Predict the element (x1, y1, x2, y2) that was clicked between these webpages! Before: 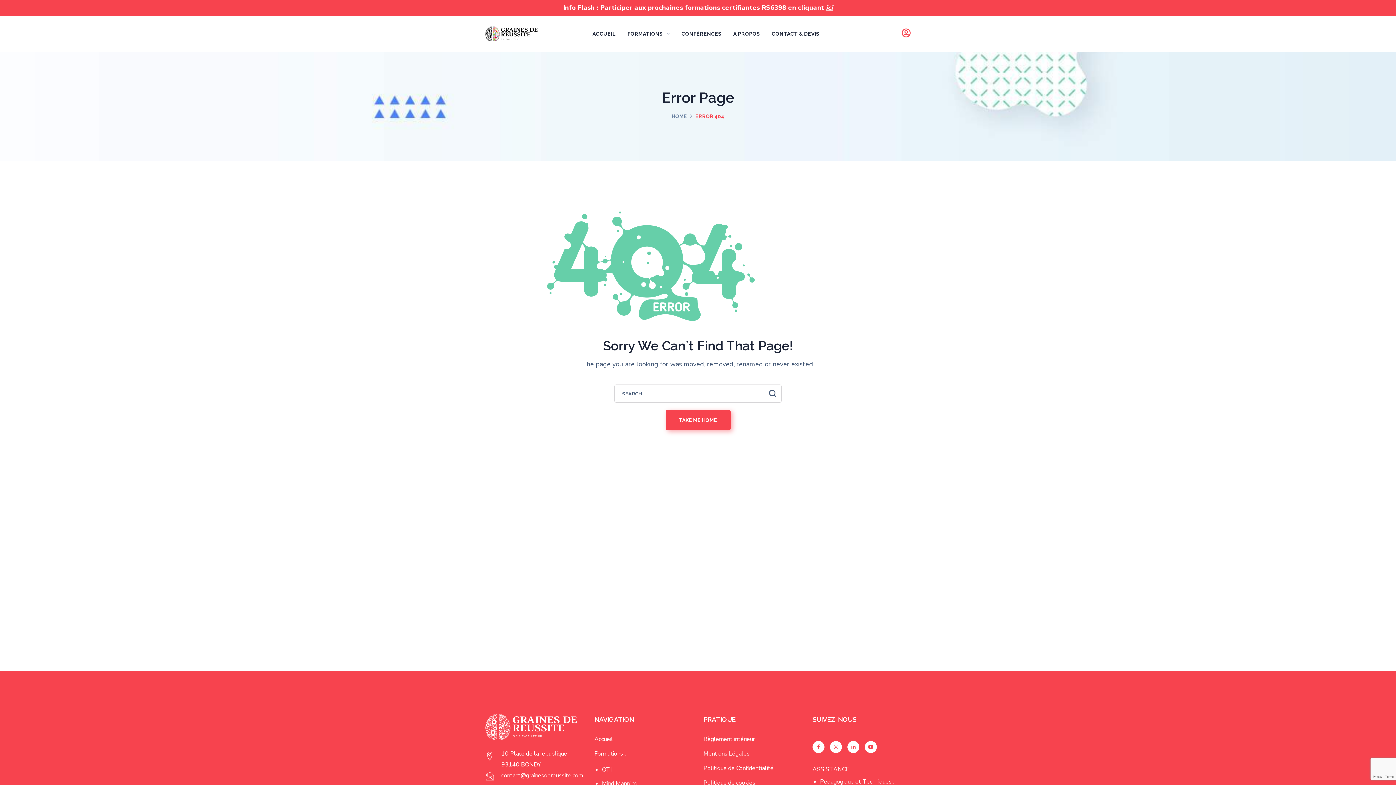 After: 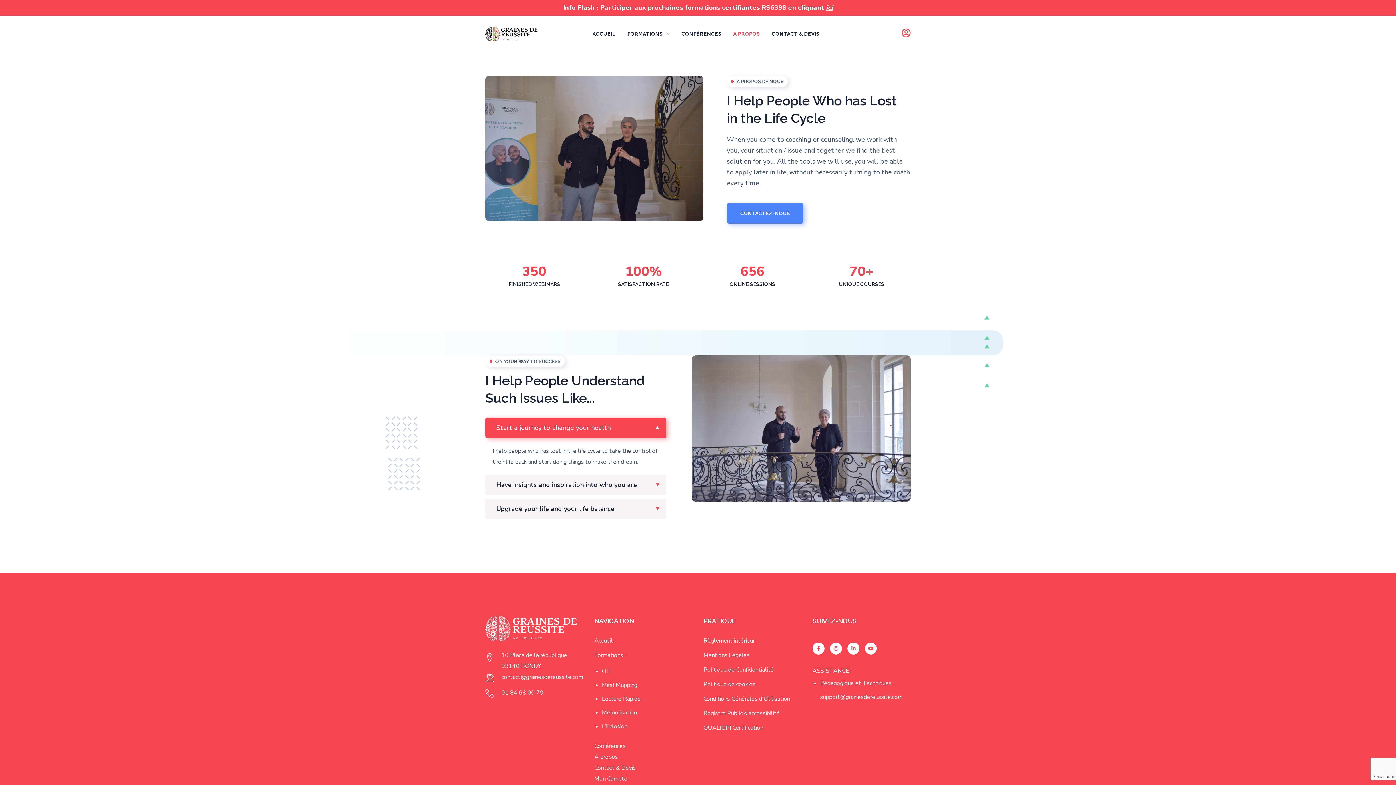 Action: bbox: (727, 15, 766, 51) label: A PROPOS